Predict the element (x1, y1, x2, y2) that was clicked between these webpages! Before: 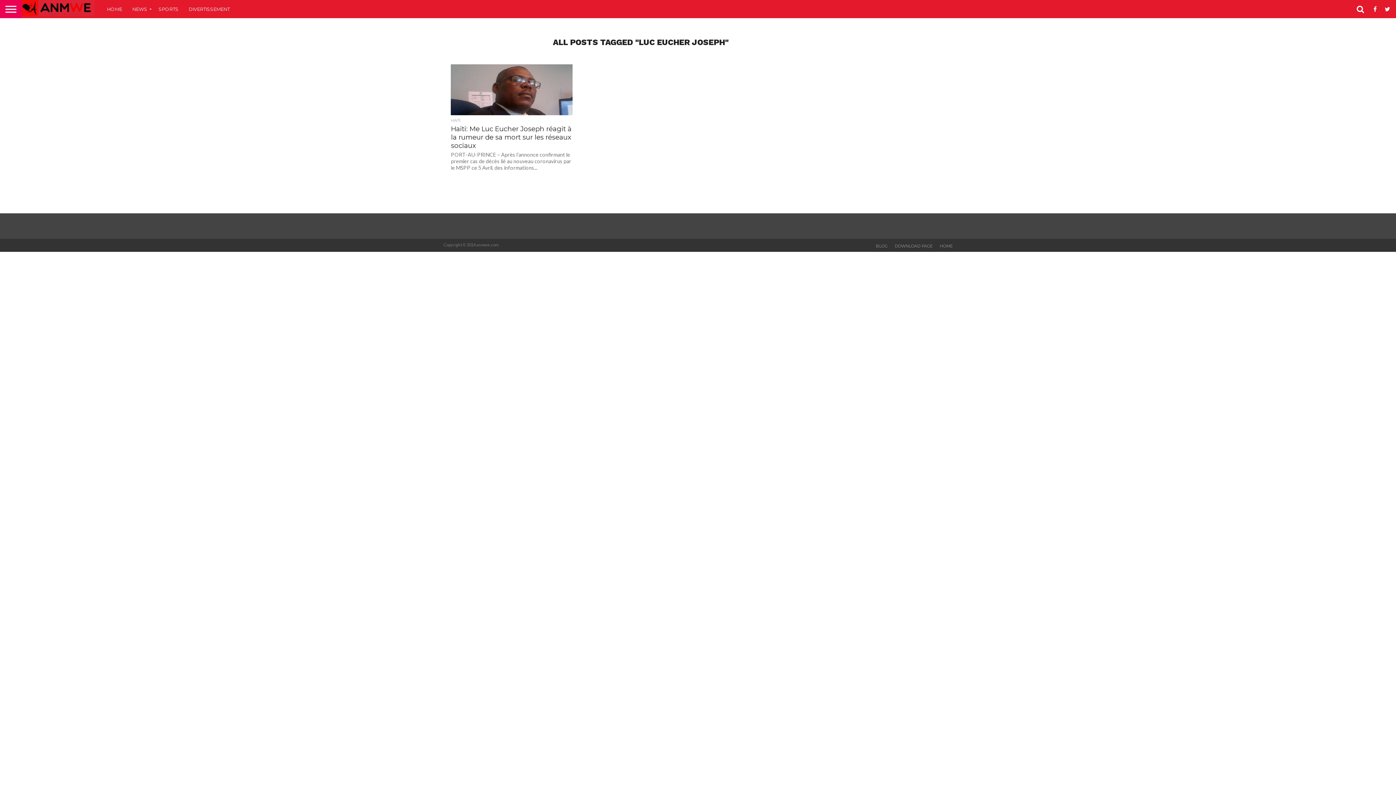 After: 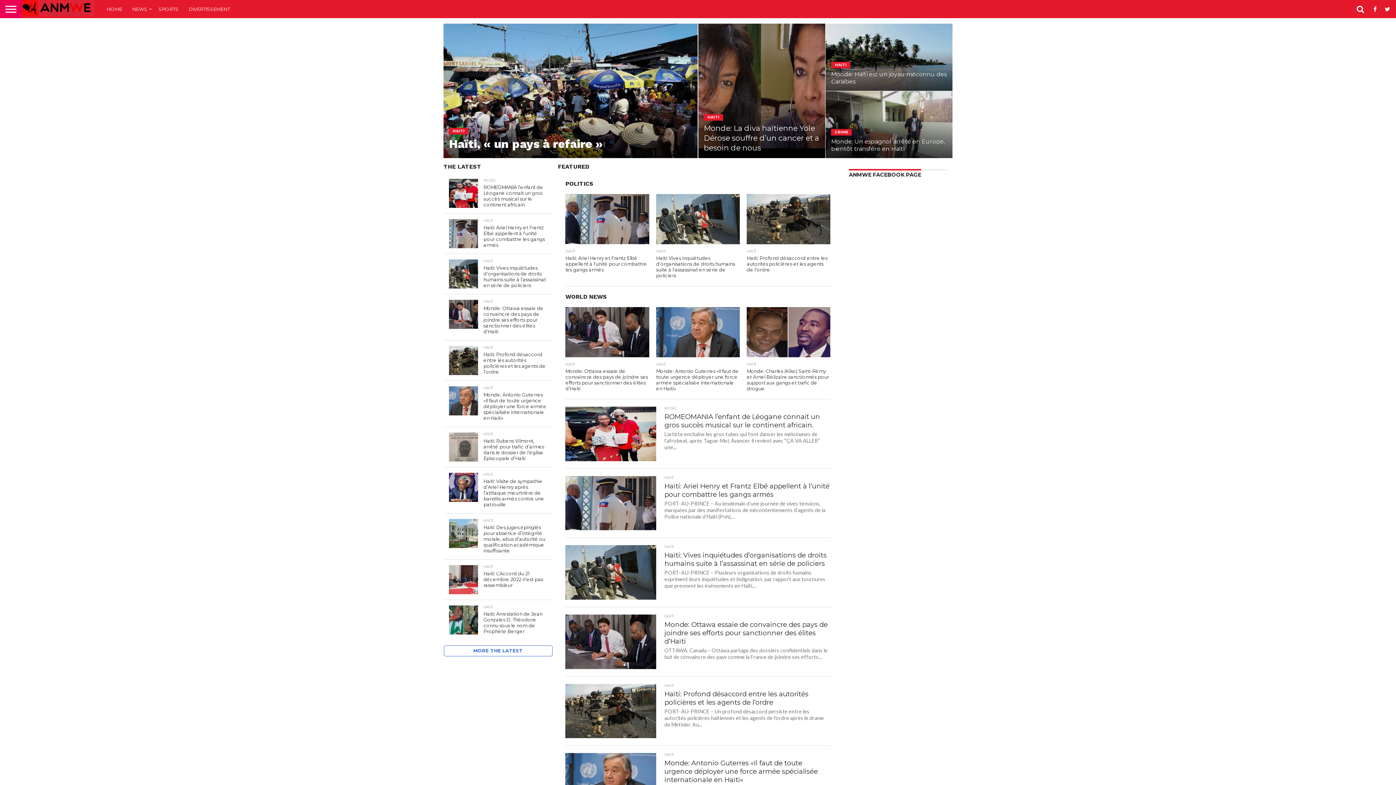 Action: bbox: (21, 10, 94, 17)